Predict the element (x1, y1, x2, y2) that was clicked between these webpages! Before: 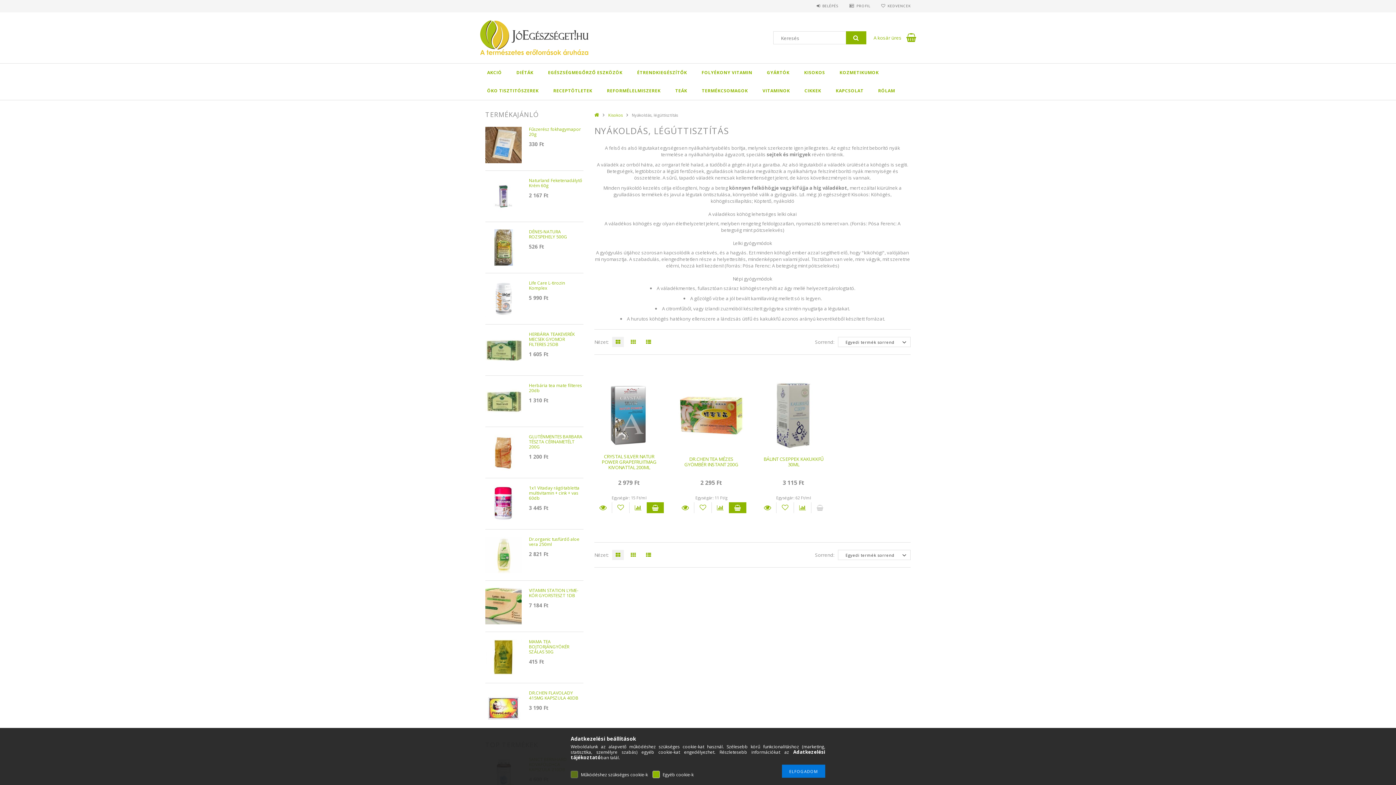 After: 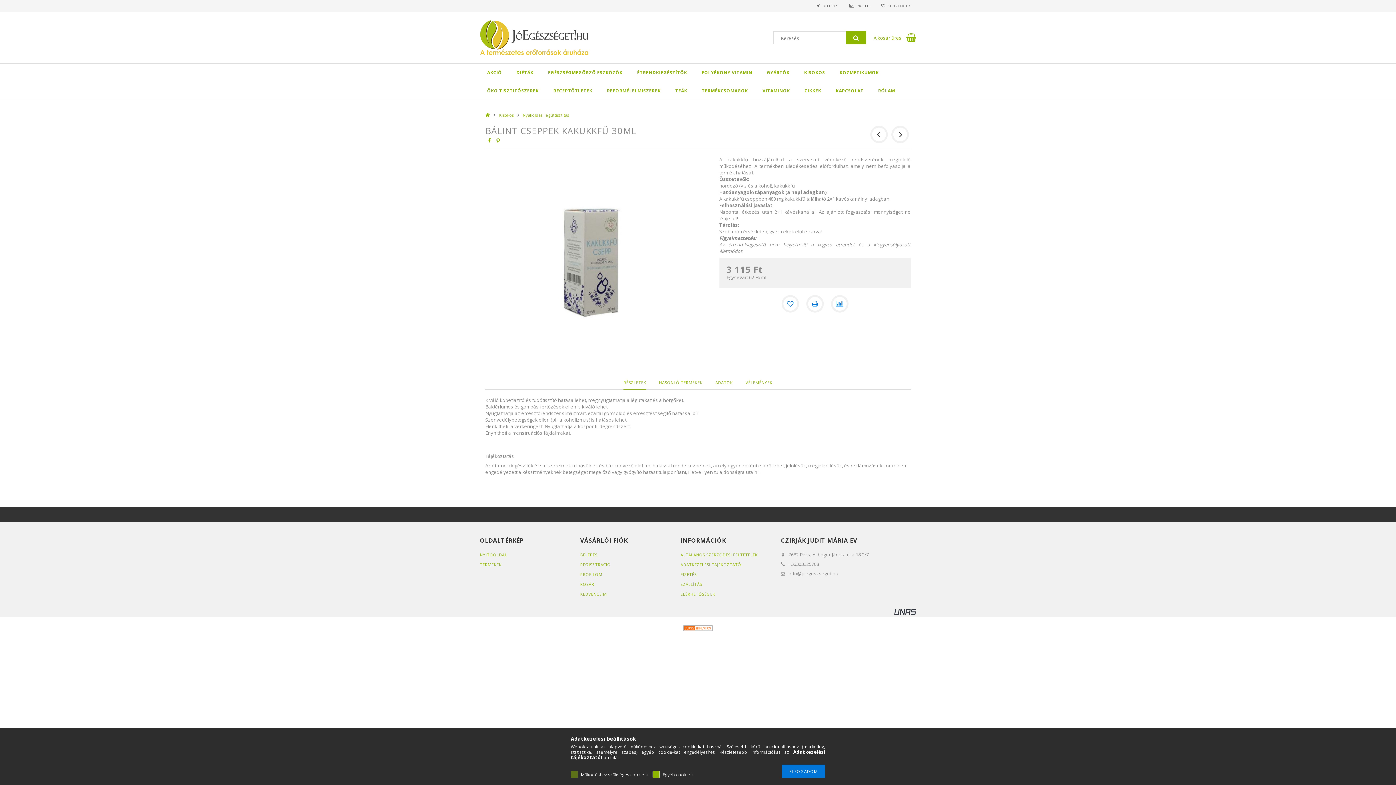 Action: bbox: (759, 454, 828, 470) label: BÁLINT CSEPPEK KAKUKKFŰ 30ML